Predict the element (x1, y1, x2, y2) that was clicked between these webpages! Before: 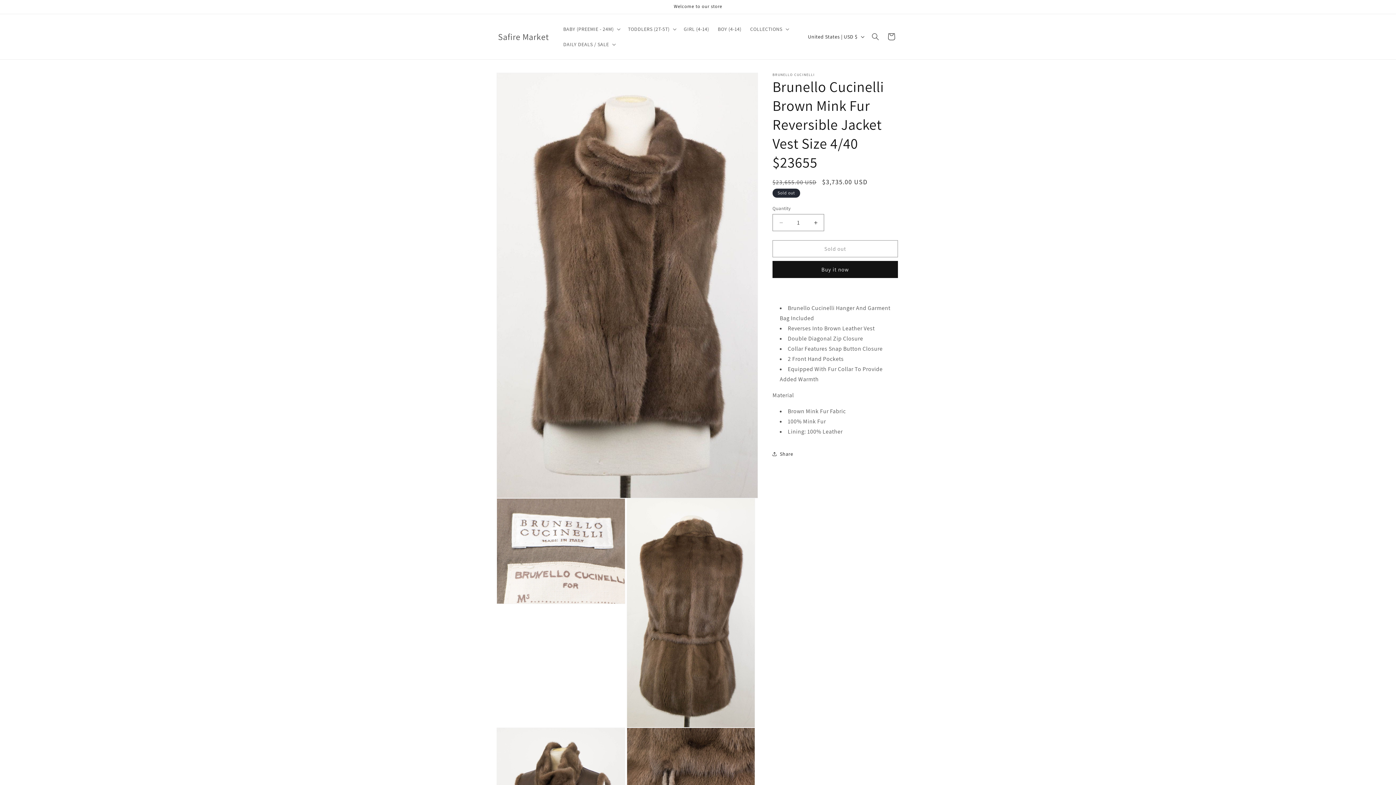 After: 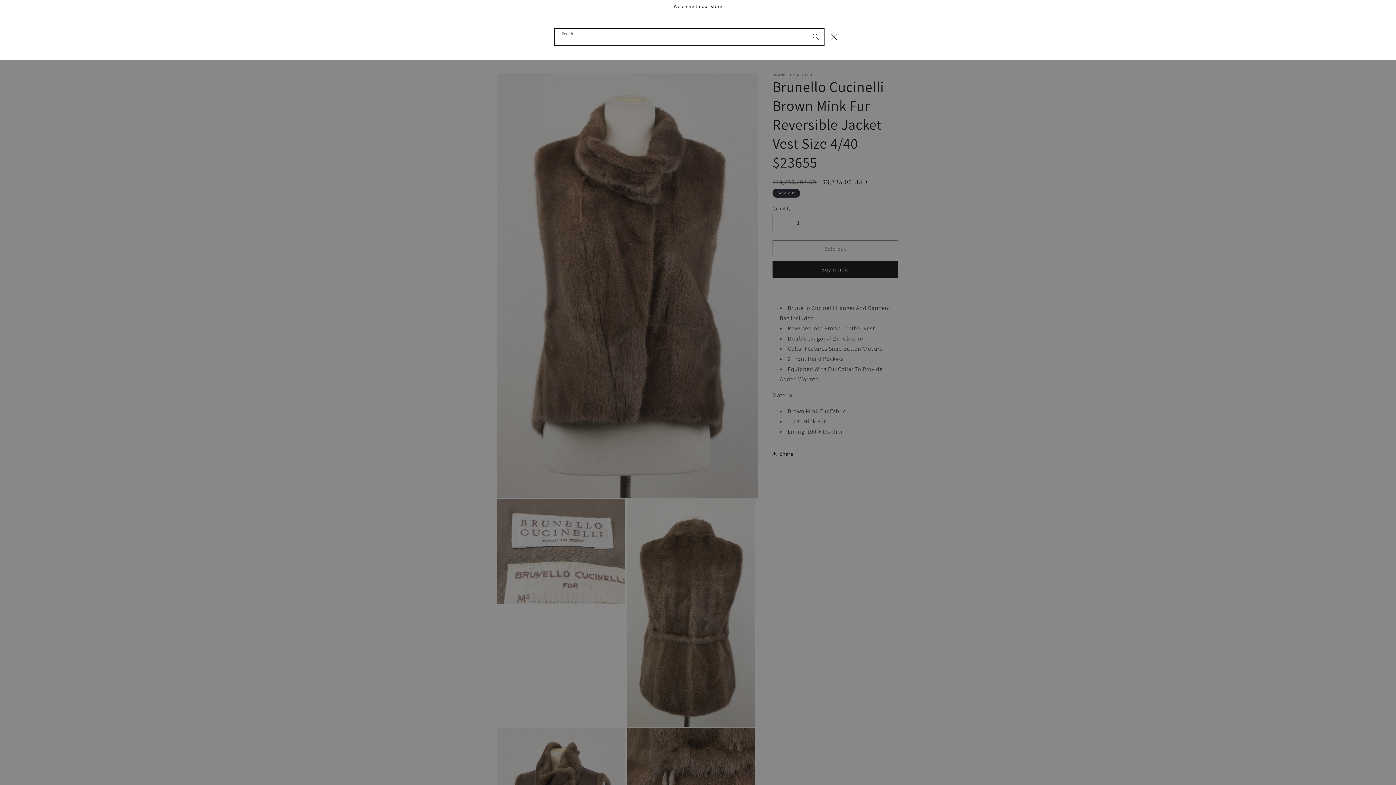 Action: label: Search bbox: (867, 28, 883, 44)